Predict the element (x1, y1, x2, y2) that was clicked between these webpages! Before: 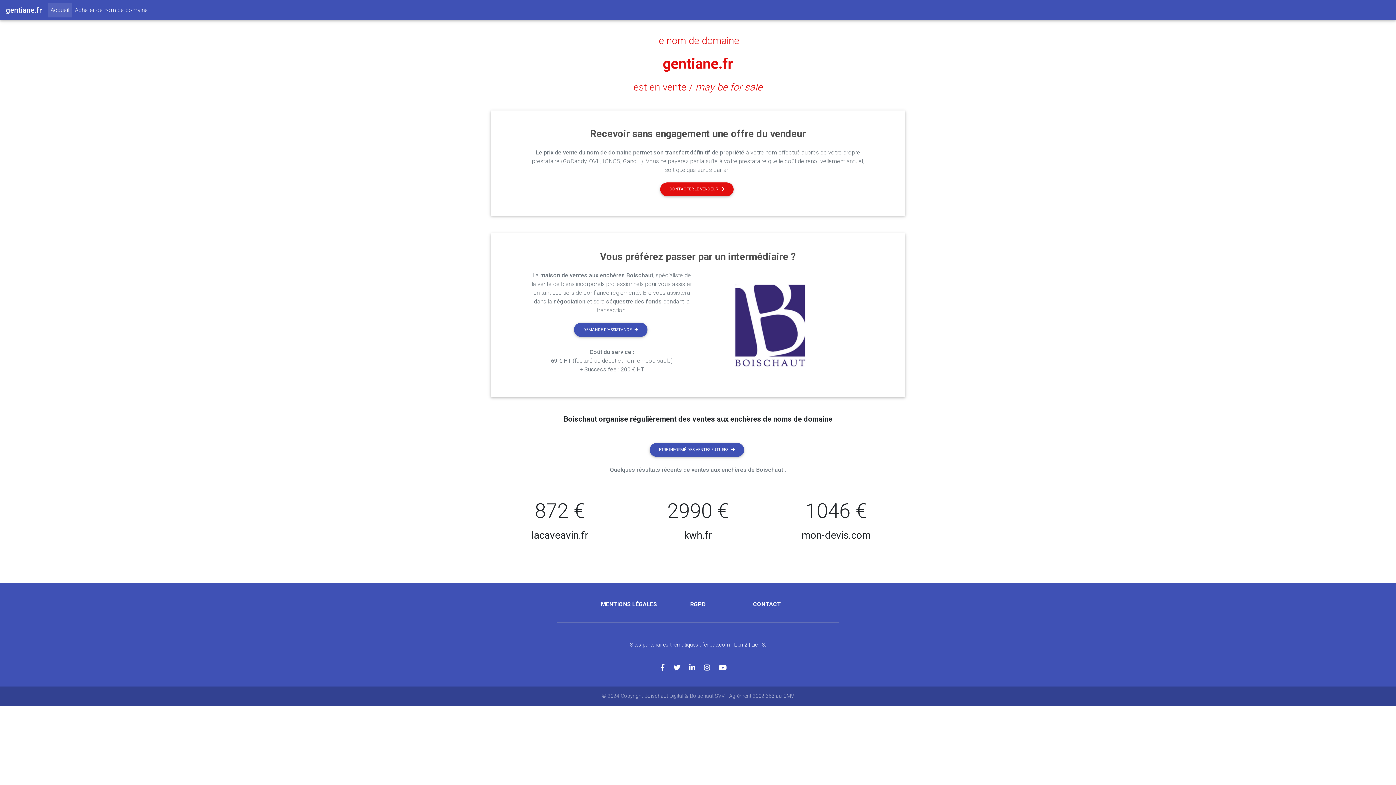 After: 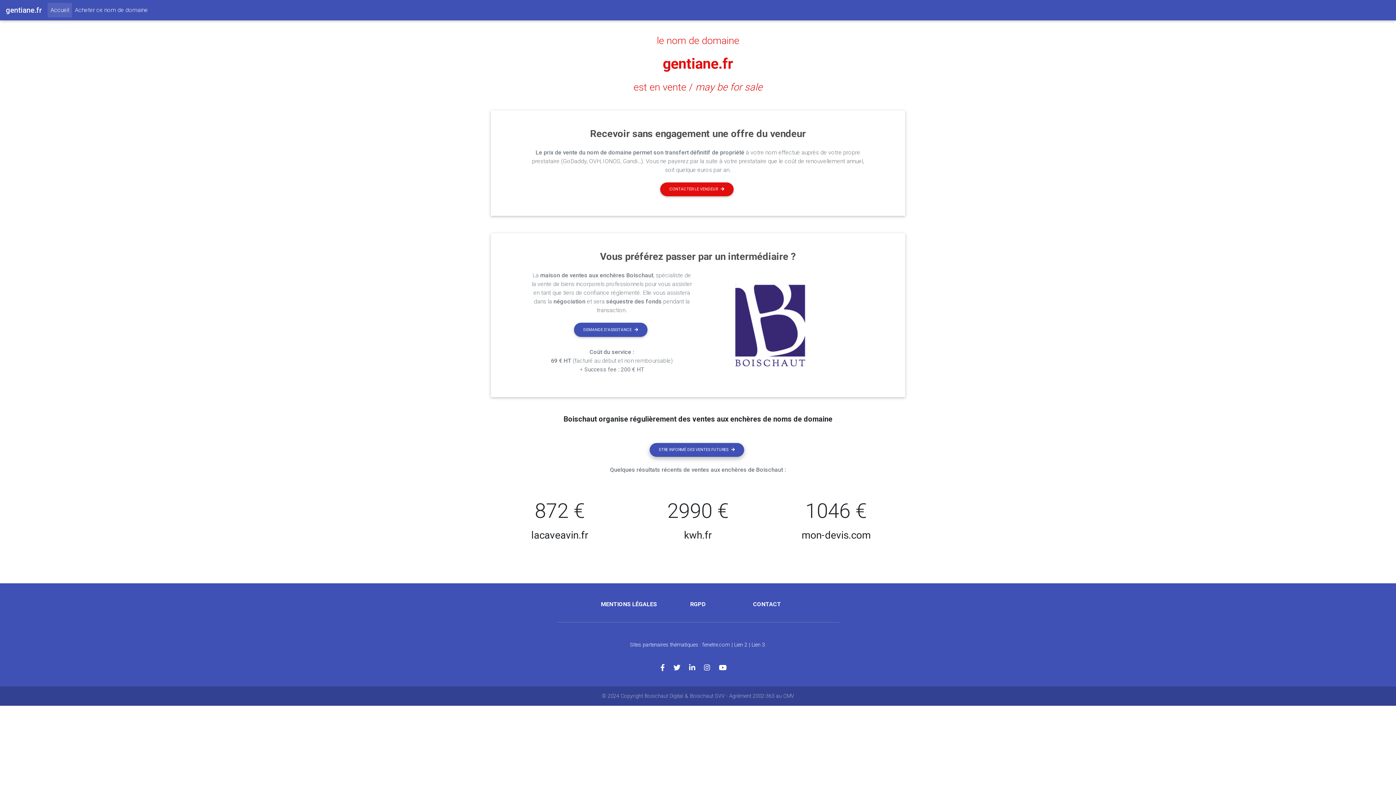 Action: bbox: (649, 443, 744, 457) label: ETRE INFORMÉ DES VENTES FUTURES